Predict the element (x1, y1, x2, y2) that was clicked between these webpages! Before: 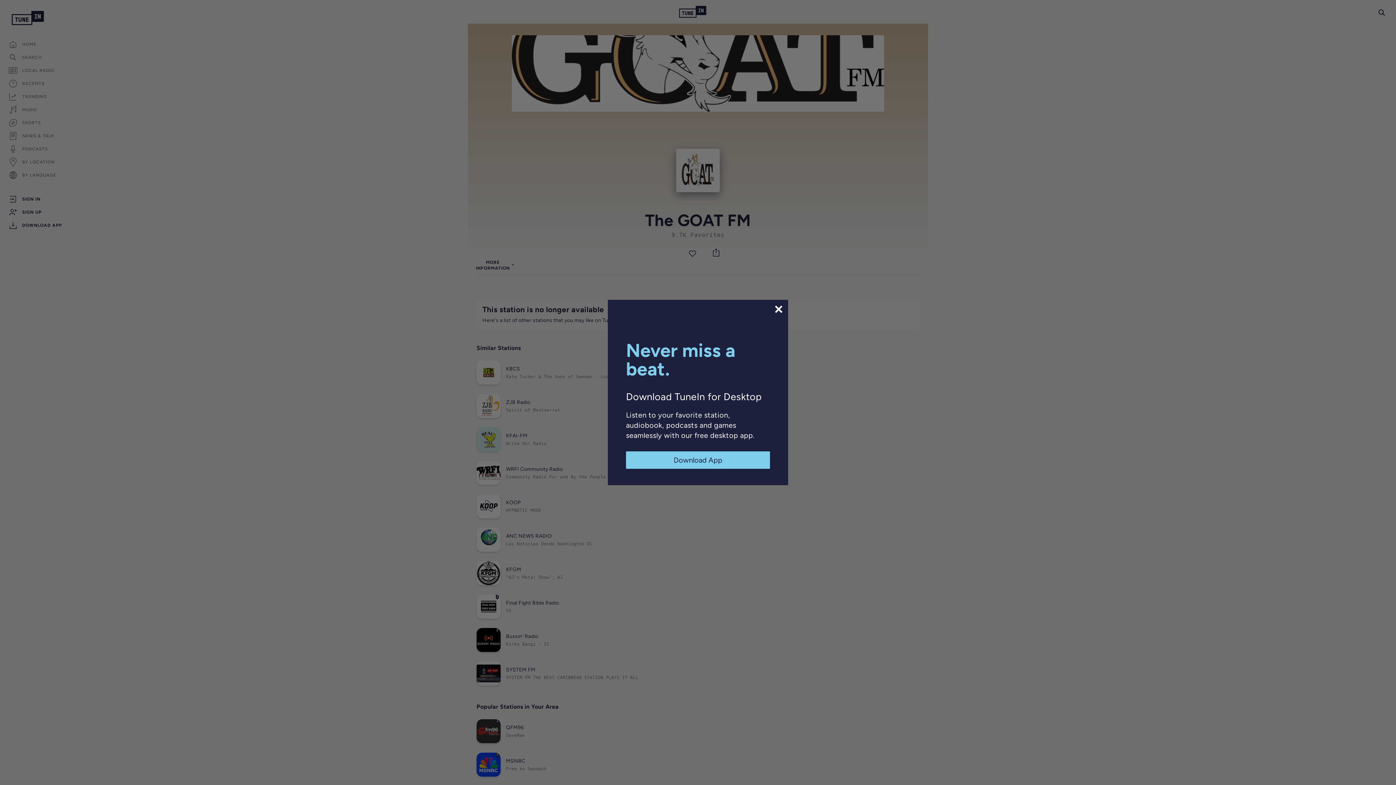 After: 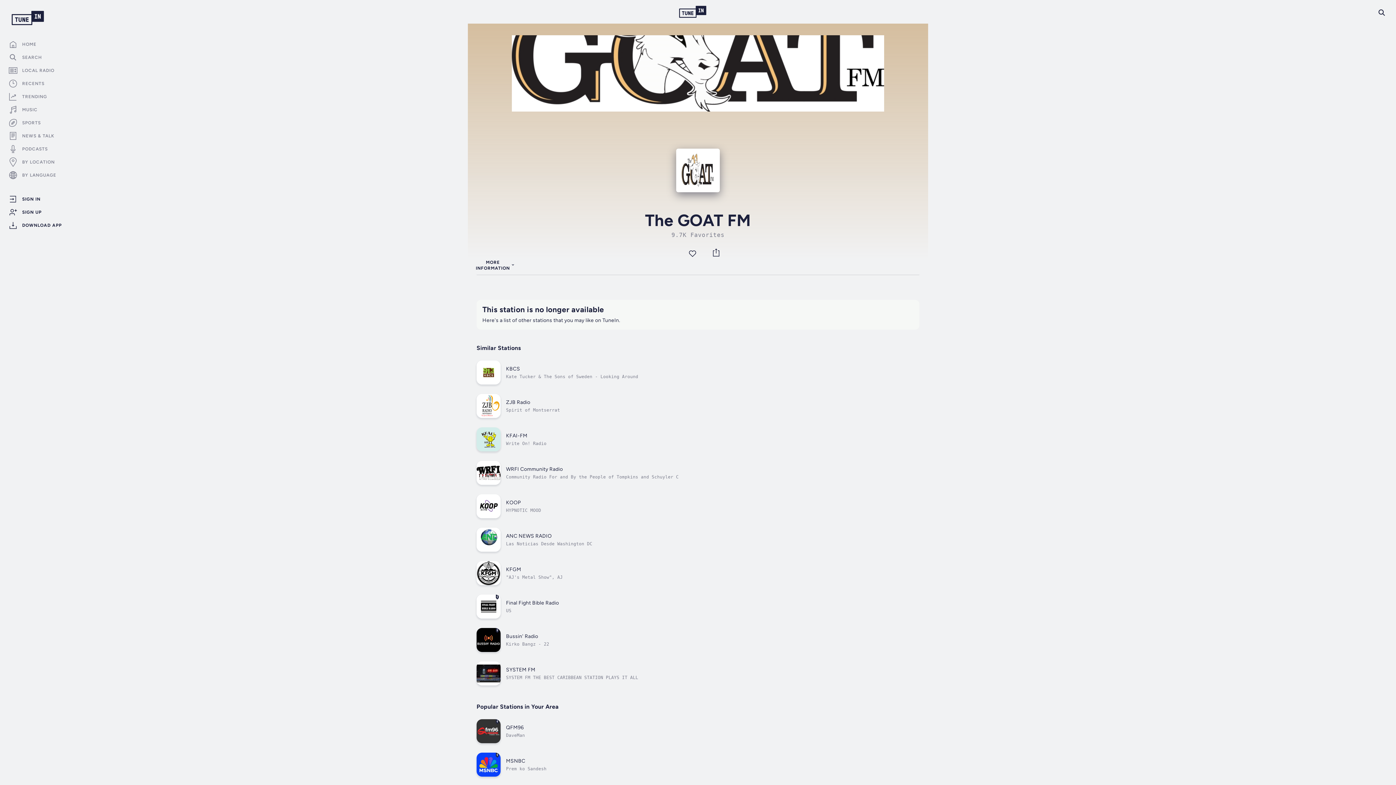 Action: label: Download App bbox: (626, 451, 770, 469)